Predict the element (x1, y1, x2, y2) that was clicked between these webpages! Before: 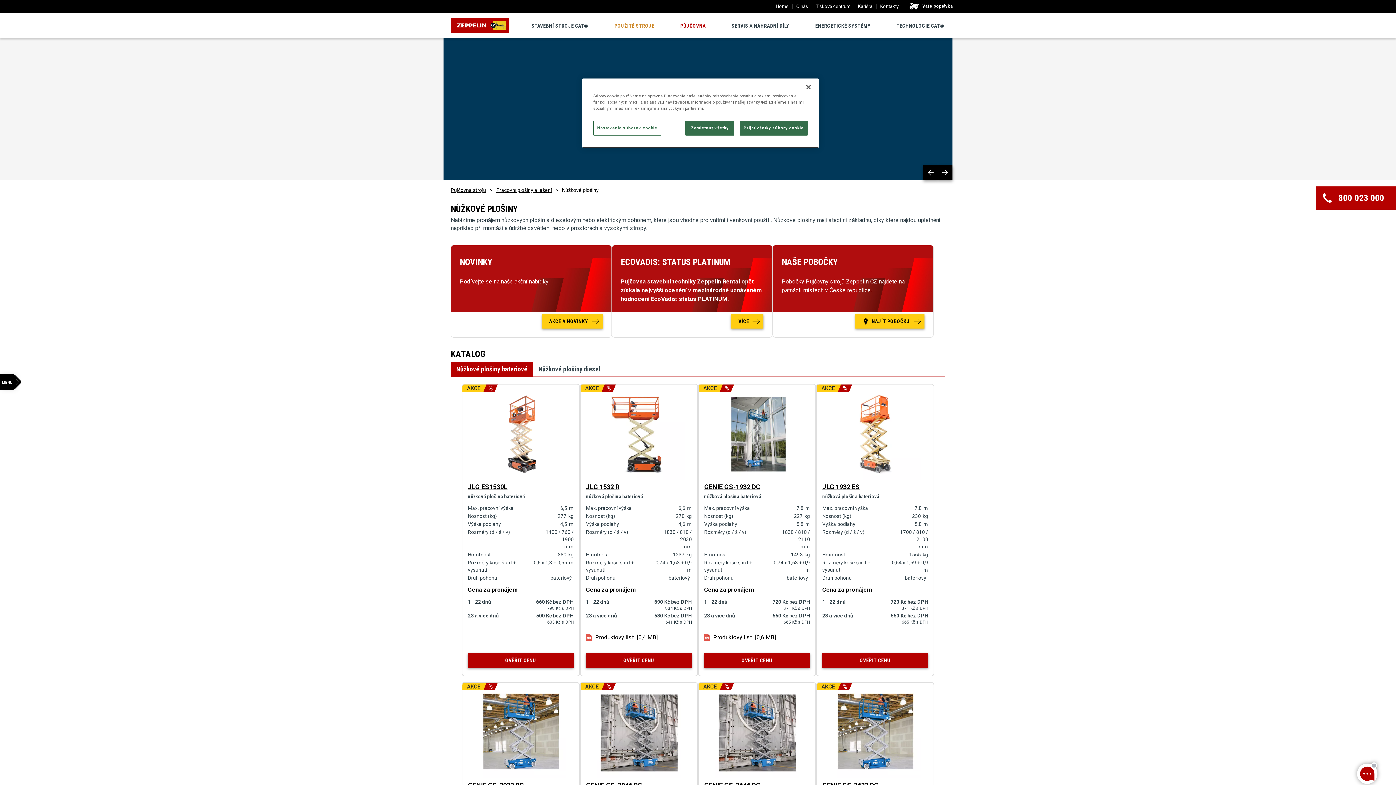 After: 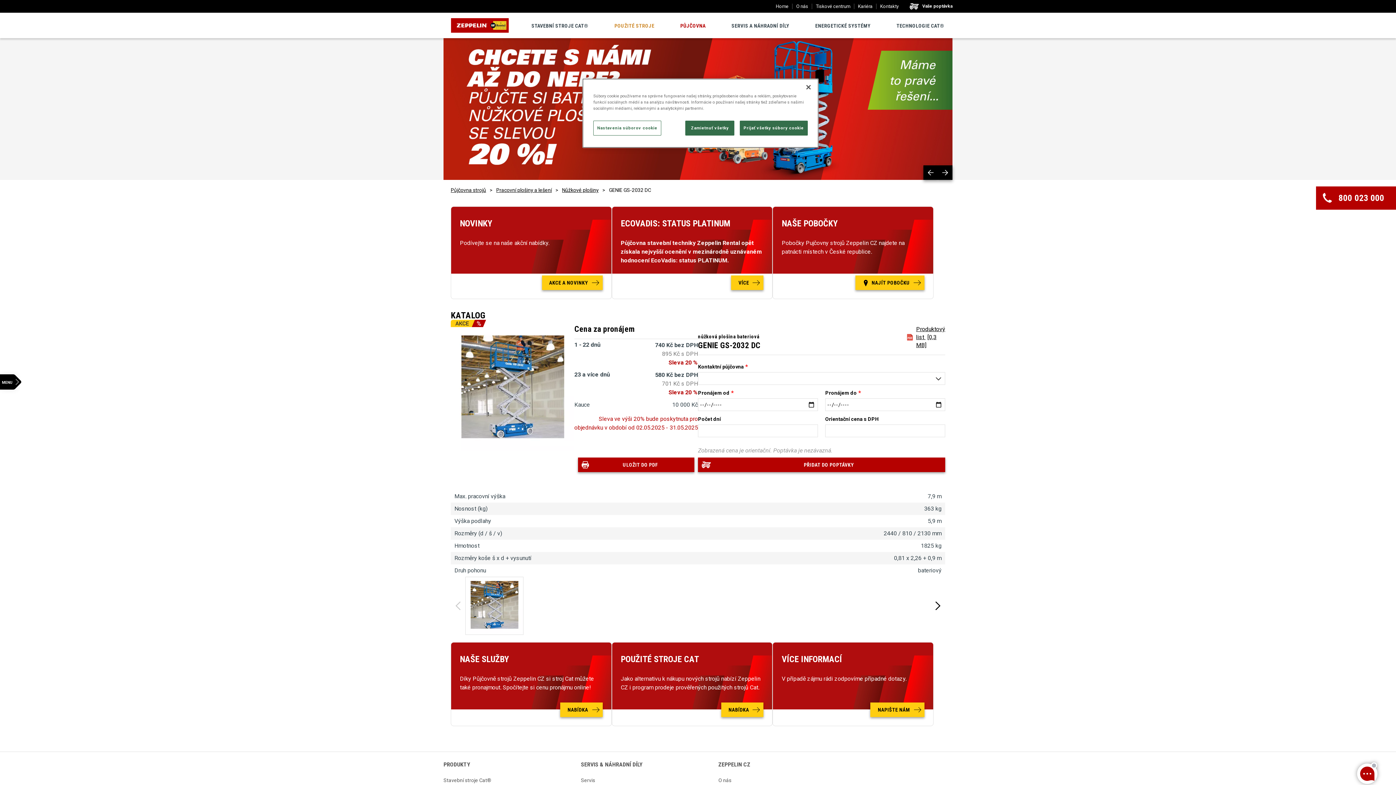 Action: bbox: (468, 688, 573, 778)